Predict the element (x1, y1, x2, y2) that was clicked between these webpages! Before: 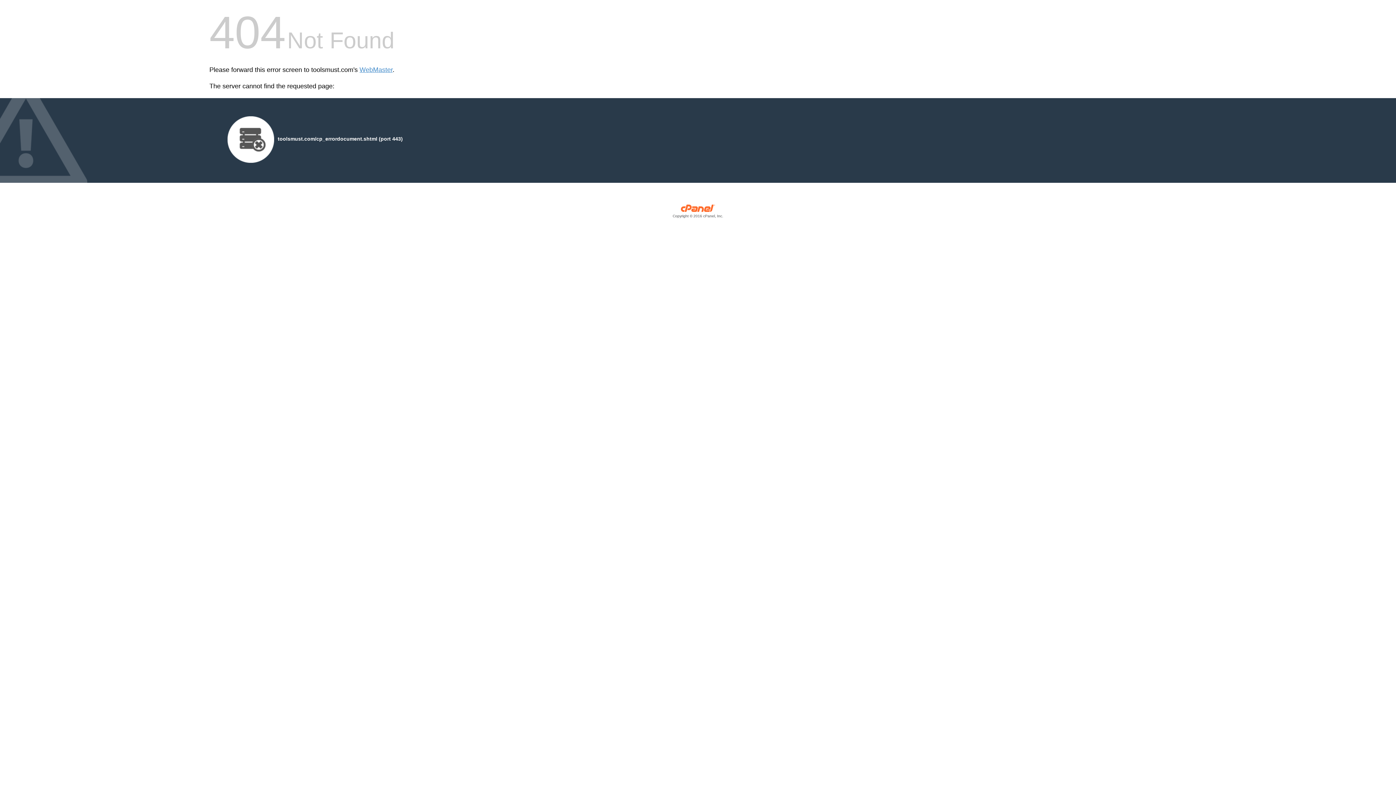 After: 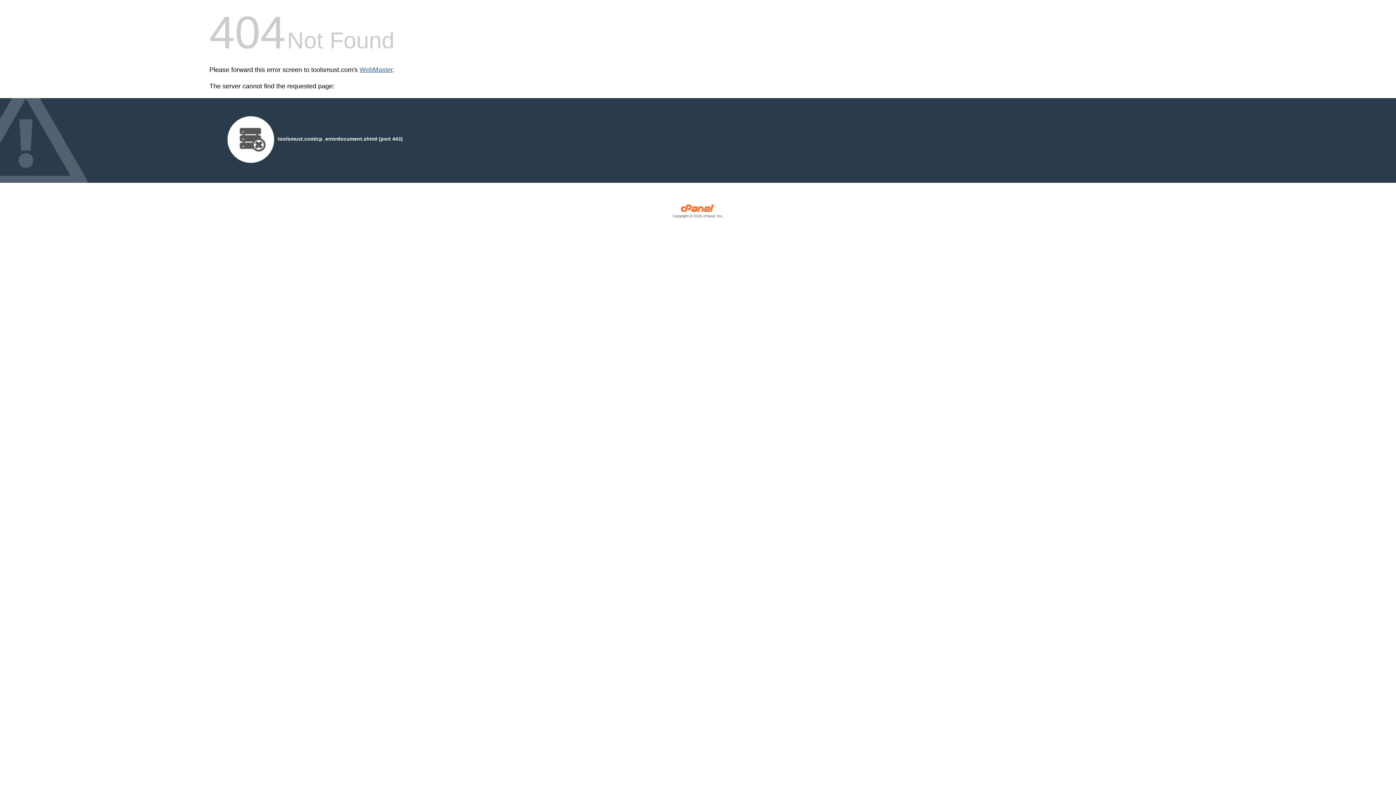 Action: bbox: (359, 66, 392, 73) label: WebMaster